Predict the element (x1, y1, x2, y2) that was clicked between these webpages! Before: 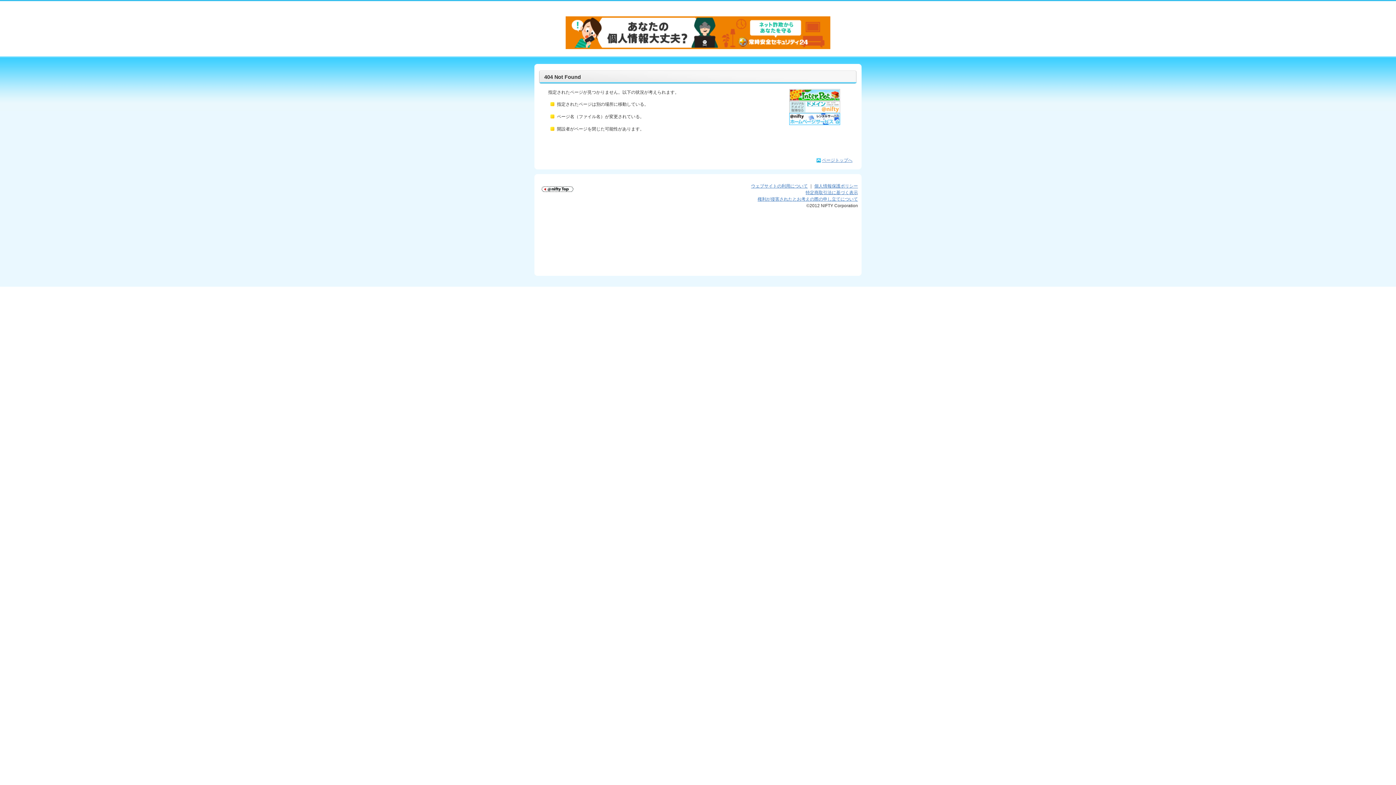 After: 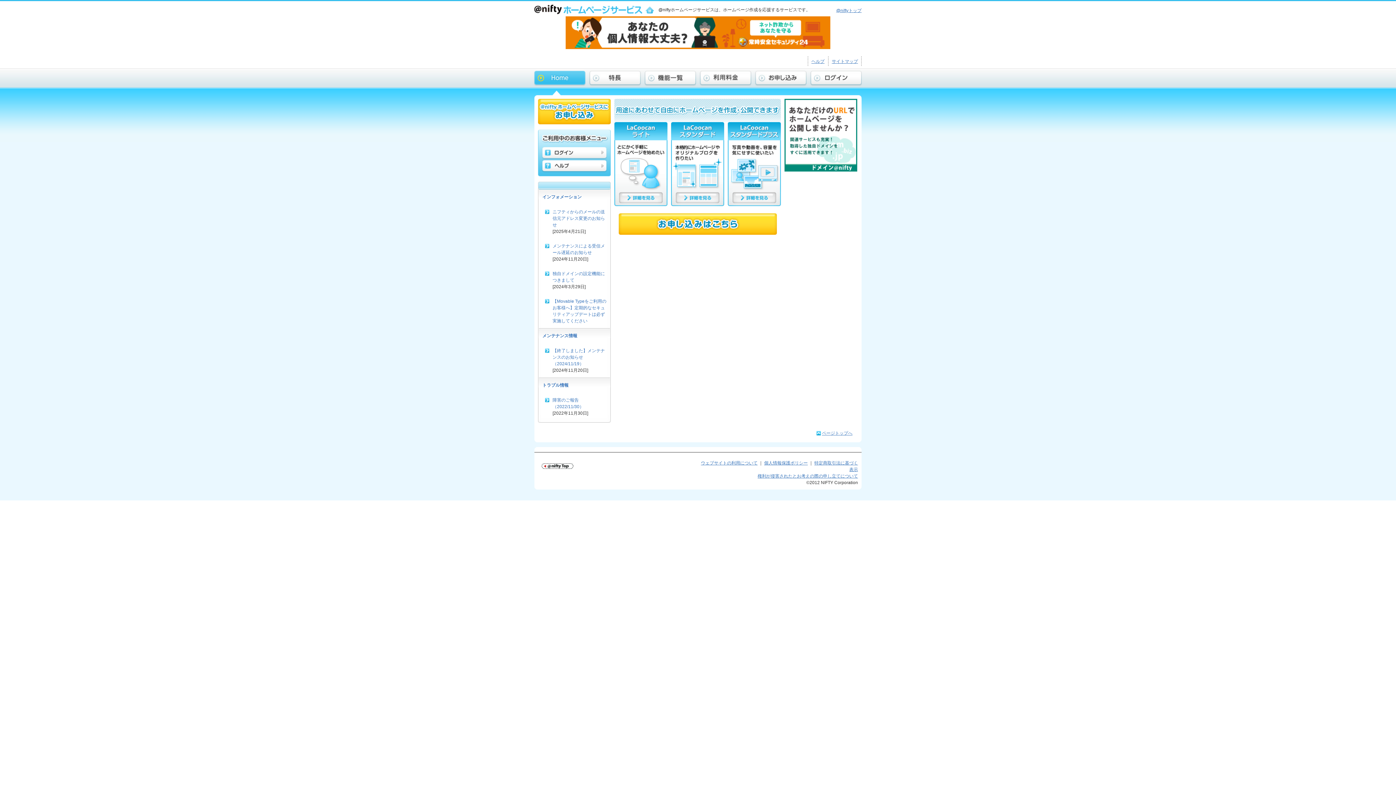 Action: bbox: (789, 113, 840, 118)